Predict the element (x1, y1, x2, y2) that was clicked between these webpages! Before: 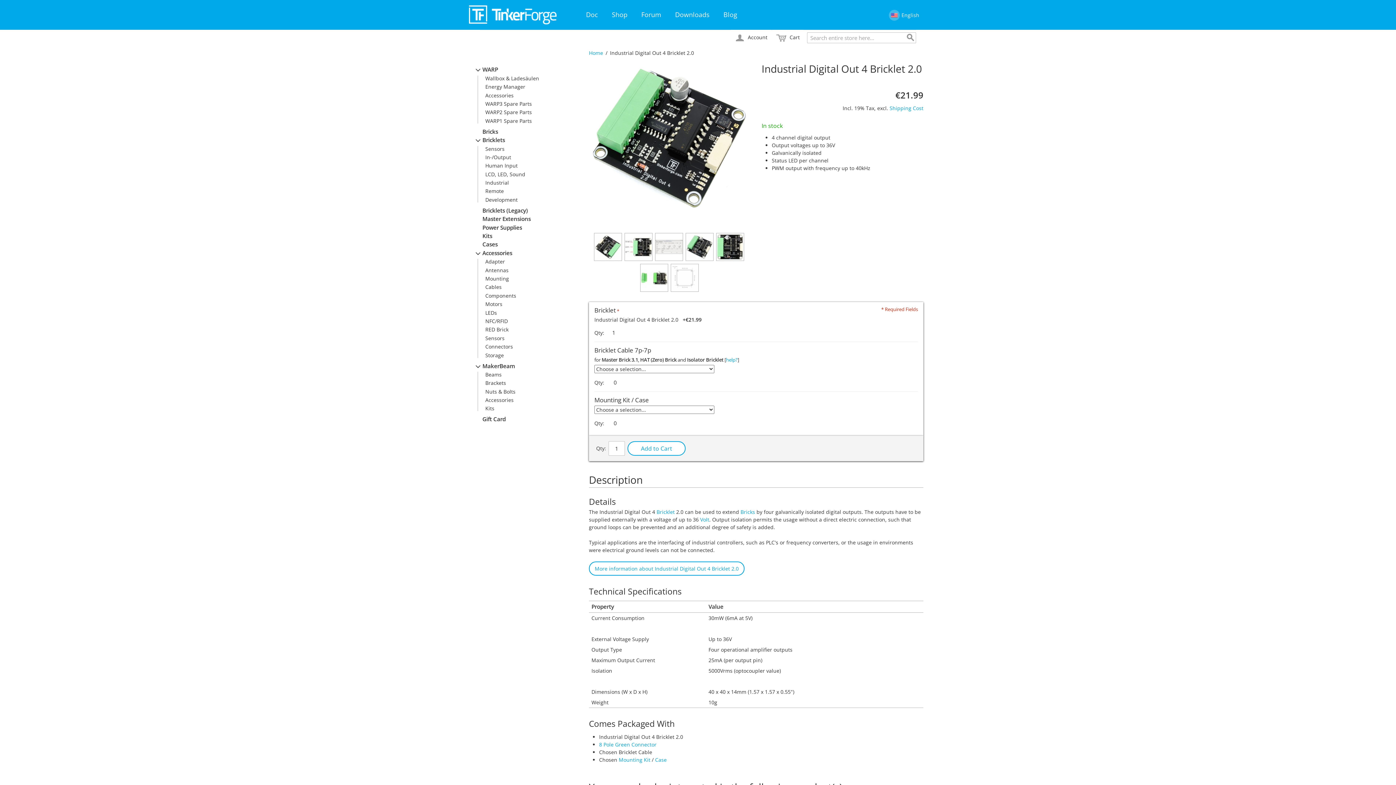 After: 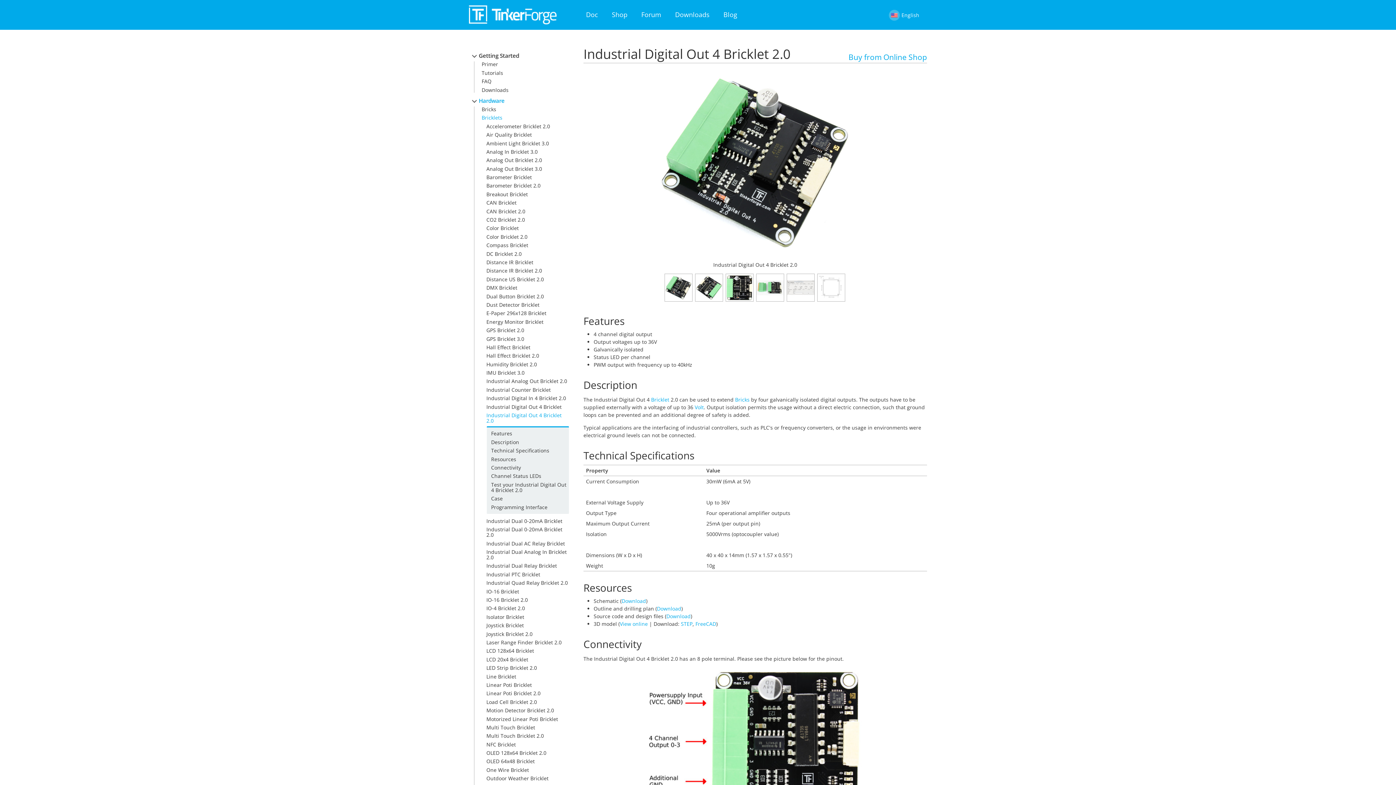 Action: label: More information about Industrial Digital Out 4 Bricklet 2.0 bbox: (589, 561, 744, 576)